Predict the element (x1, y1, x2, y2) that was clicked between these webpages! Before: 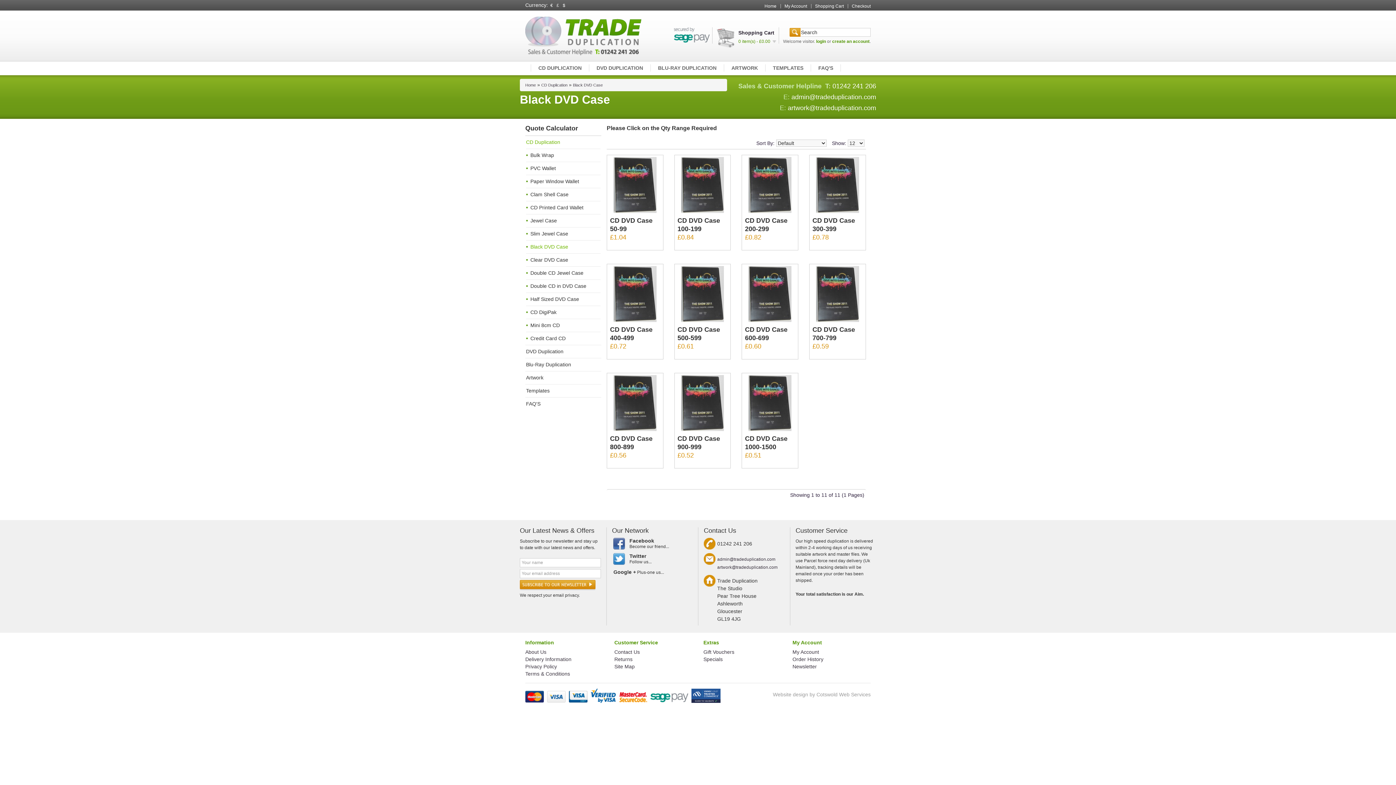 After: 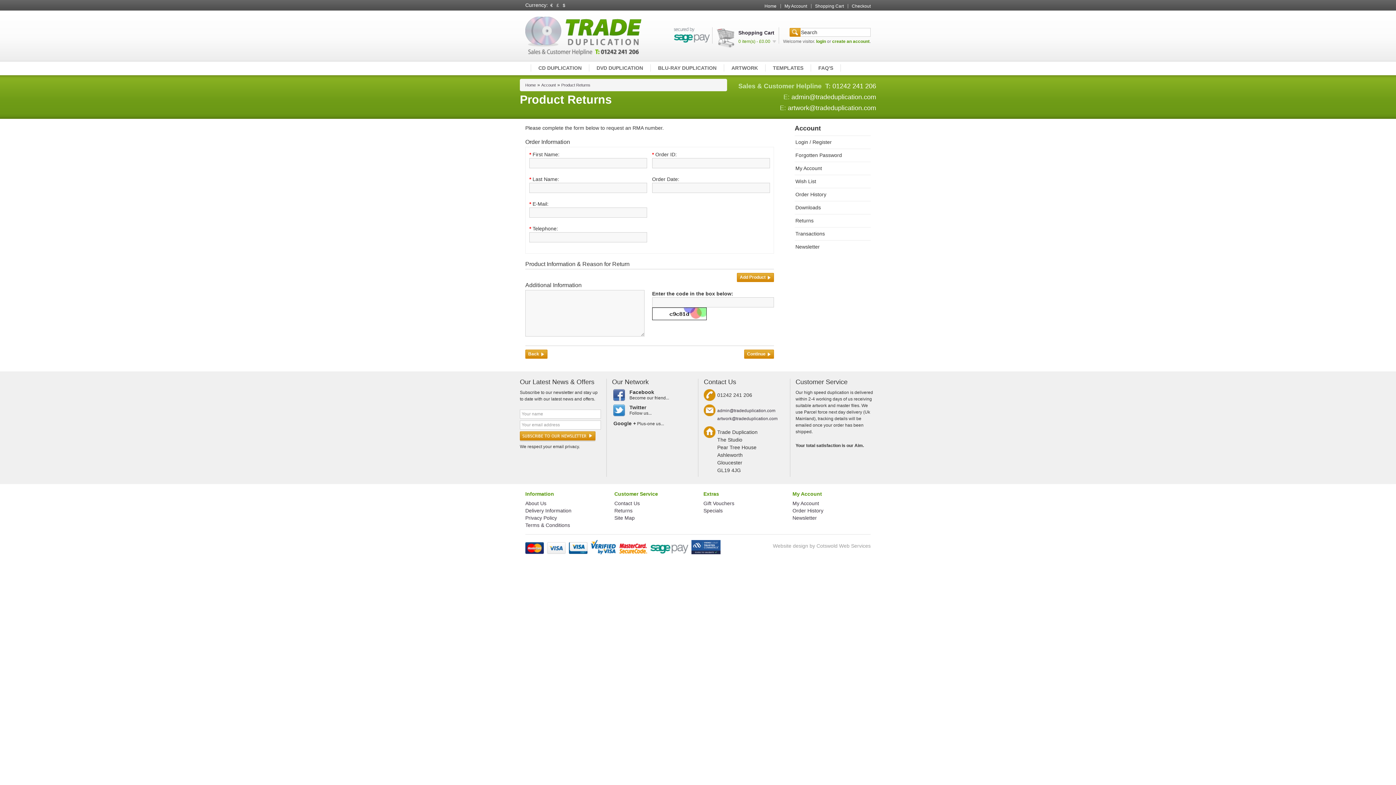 Action: bbox: (614, 656, 632, 662) label: Returns